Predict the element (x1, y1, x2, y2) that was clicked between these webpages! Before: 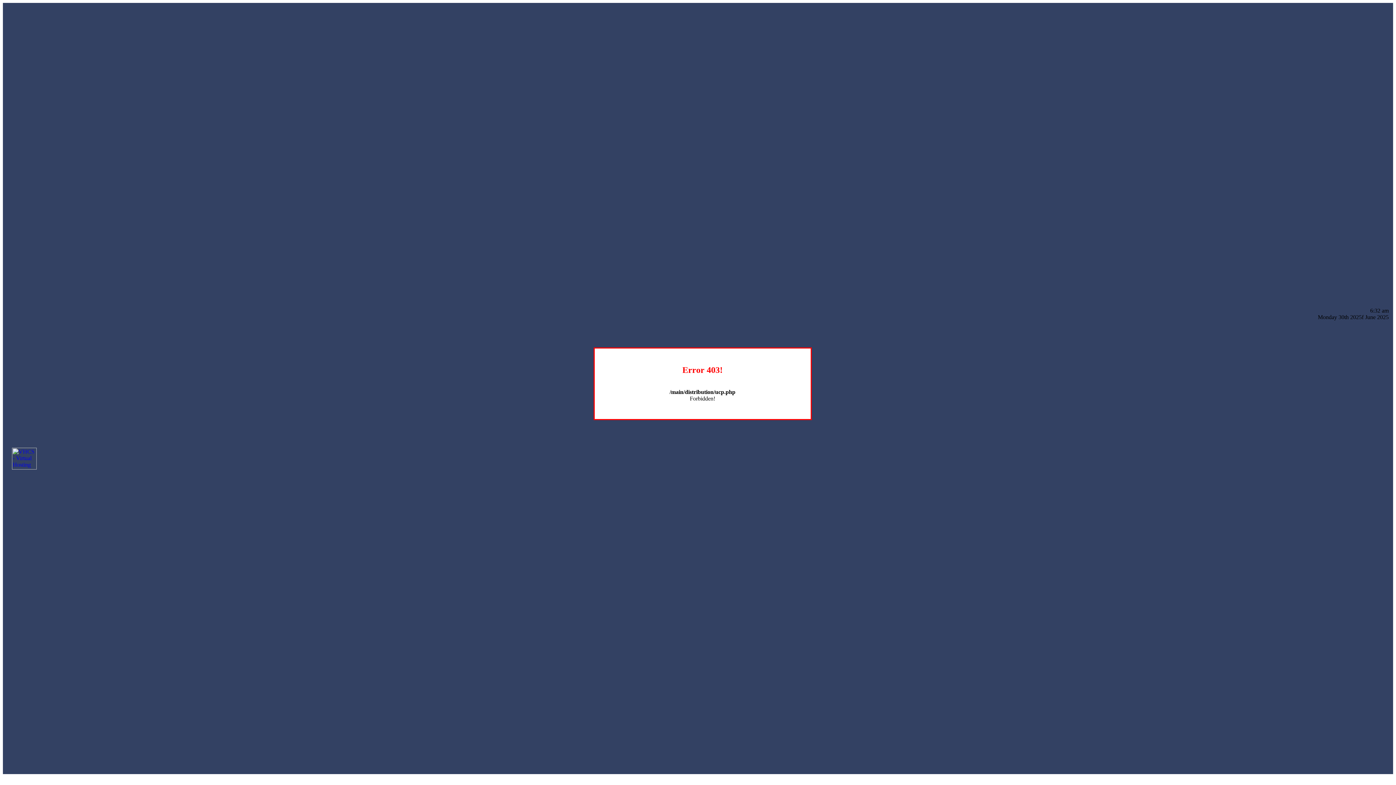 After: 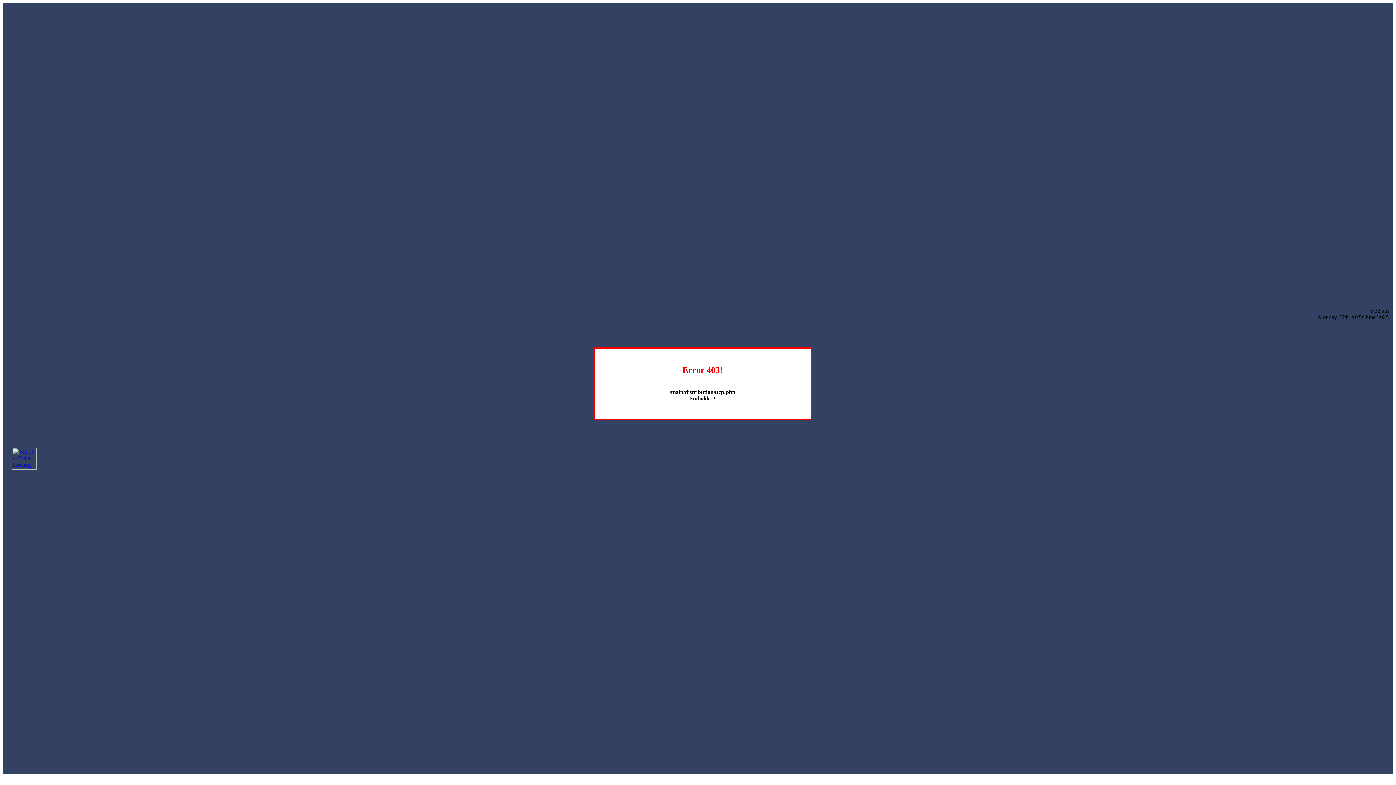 Action: bbox: (12, 464, 36, 470)